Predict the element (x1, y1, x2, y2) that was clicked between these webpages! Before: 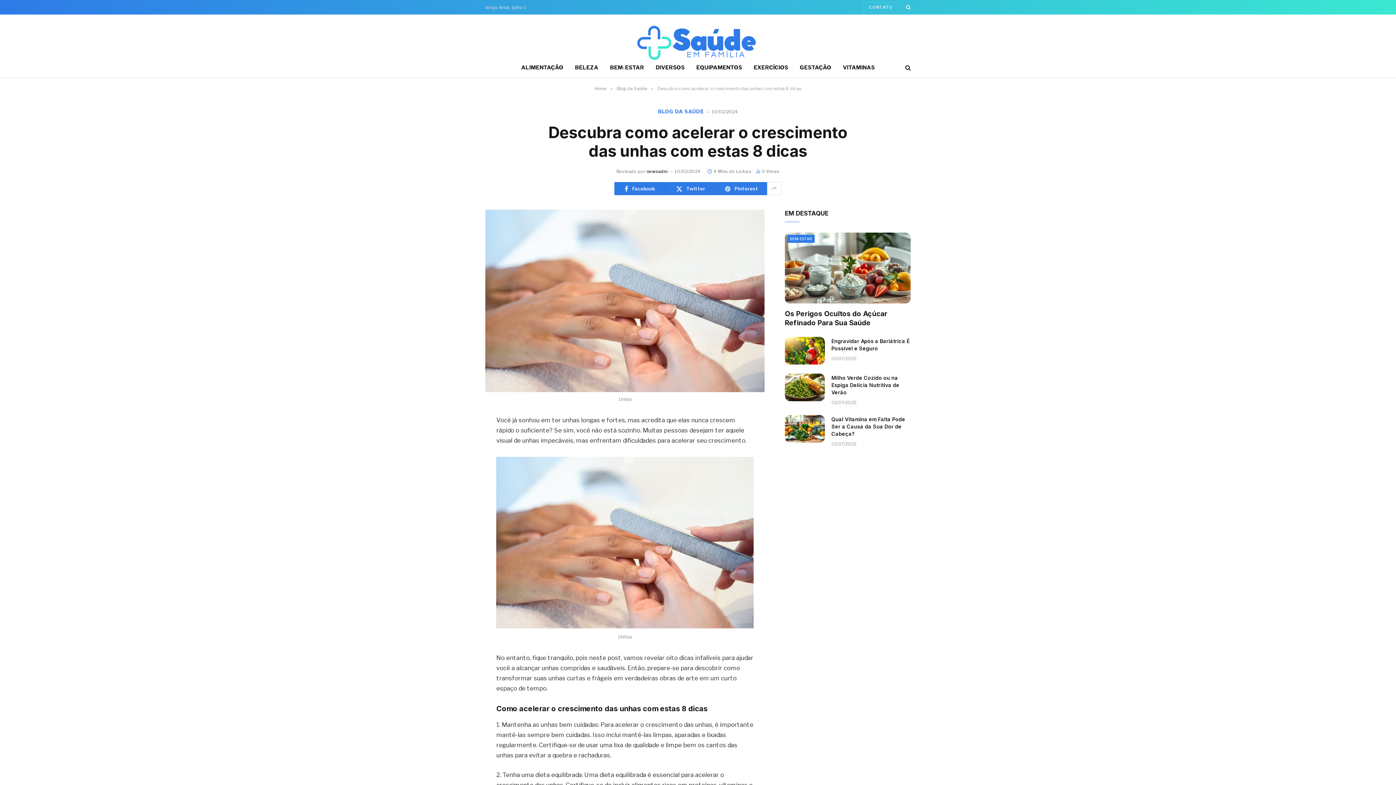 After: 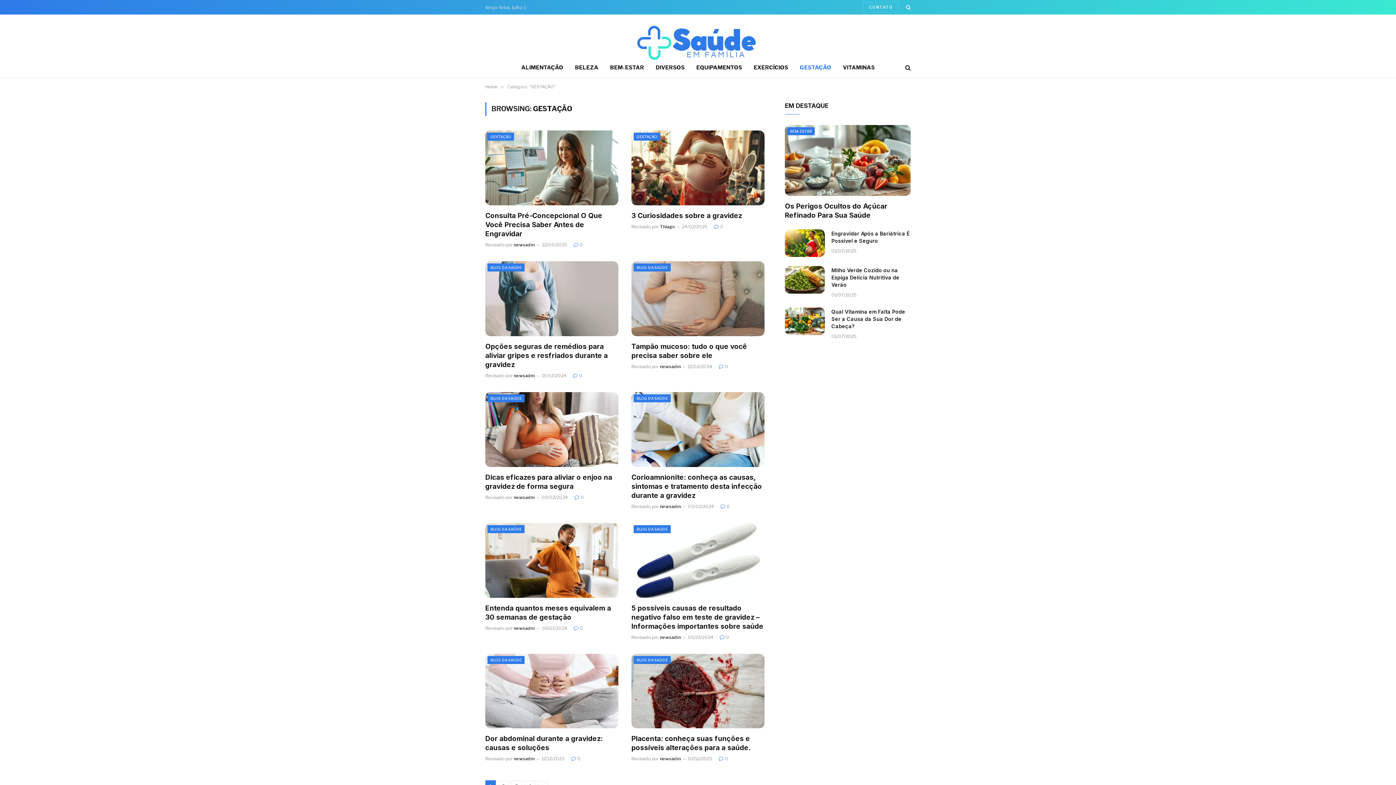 Action: label: GESTAÇÃO bbox: (794, 58, 837, 77)